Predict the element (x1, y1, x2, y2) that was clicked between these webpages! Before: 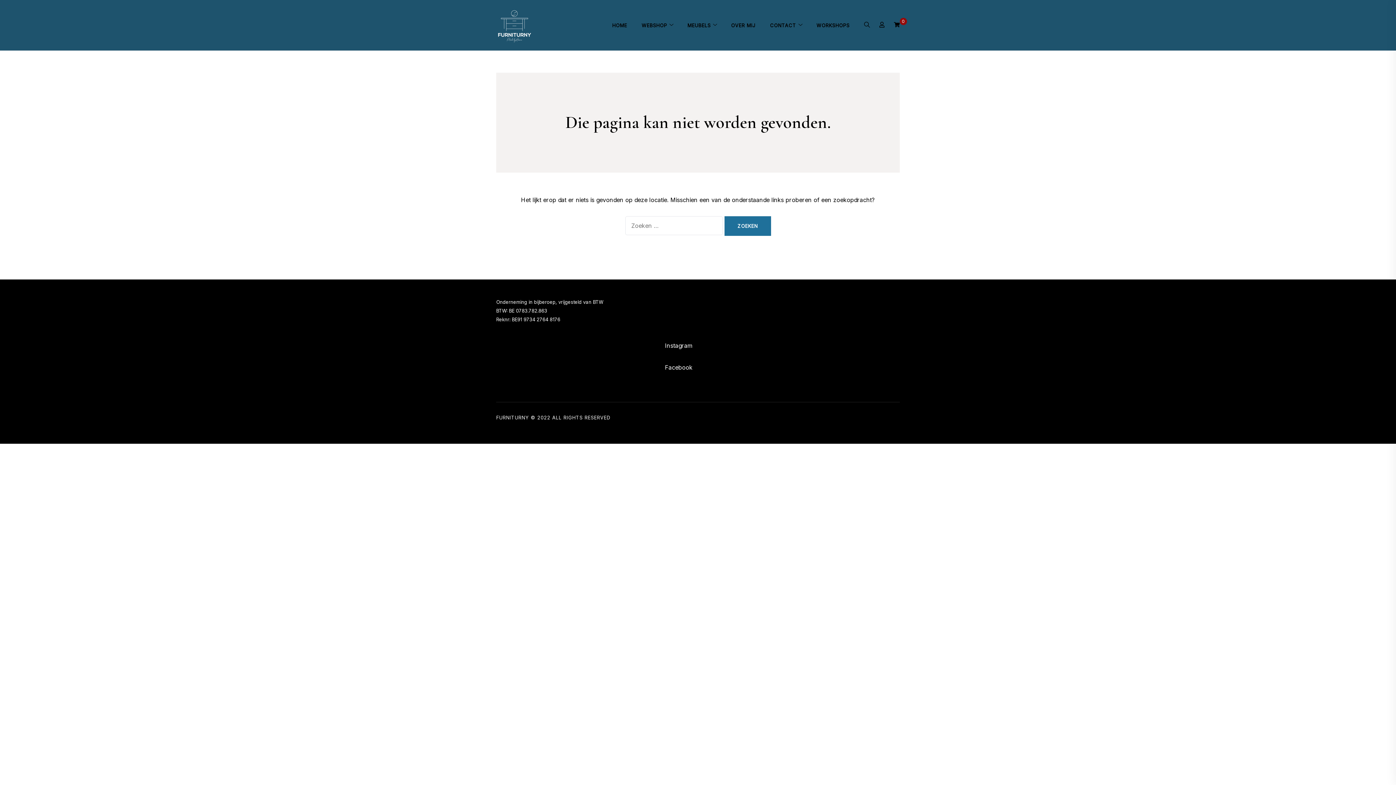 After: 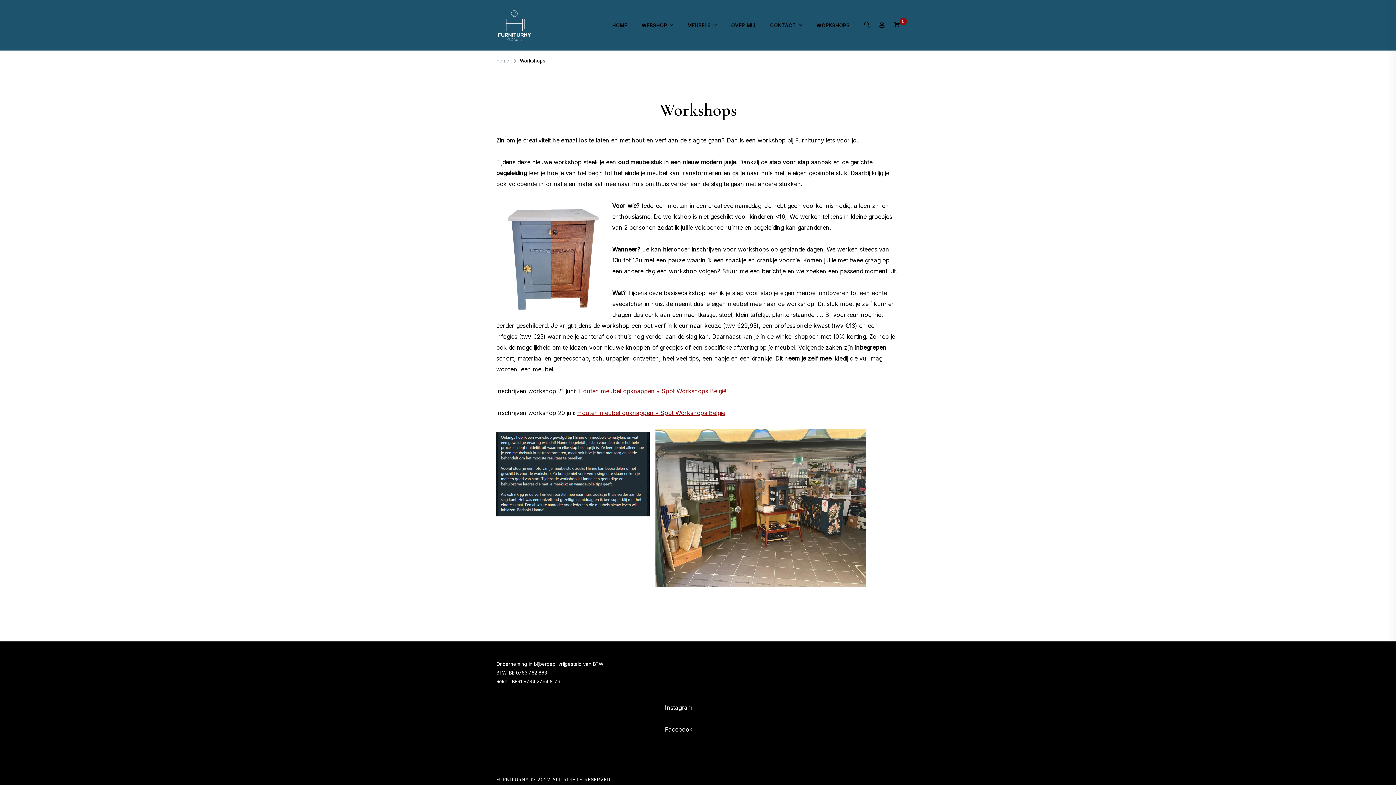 Action: label: WORKSHOPS bbox: (809, 11, 857, 38)